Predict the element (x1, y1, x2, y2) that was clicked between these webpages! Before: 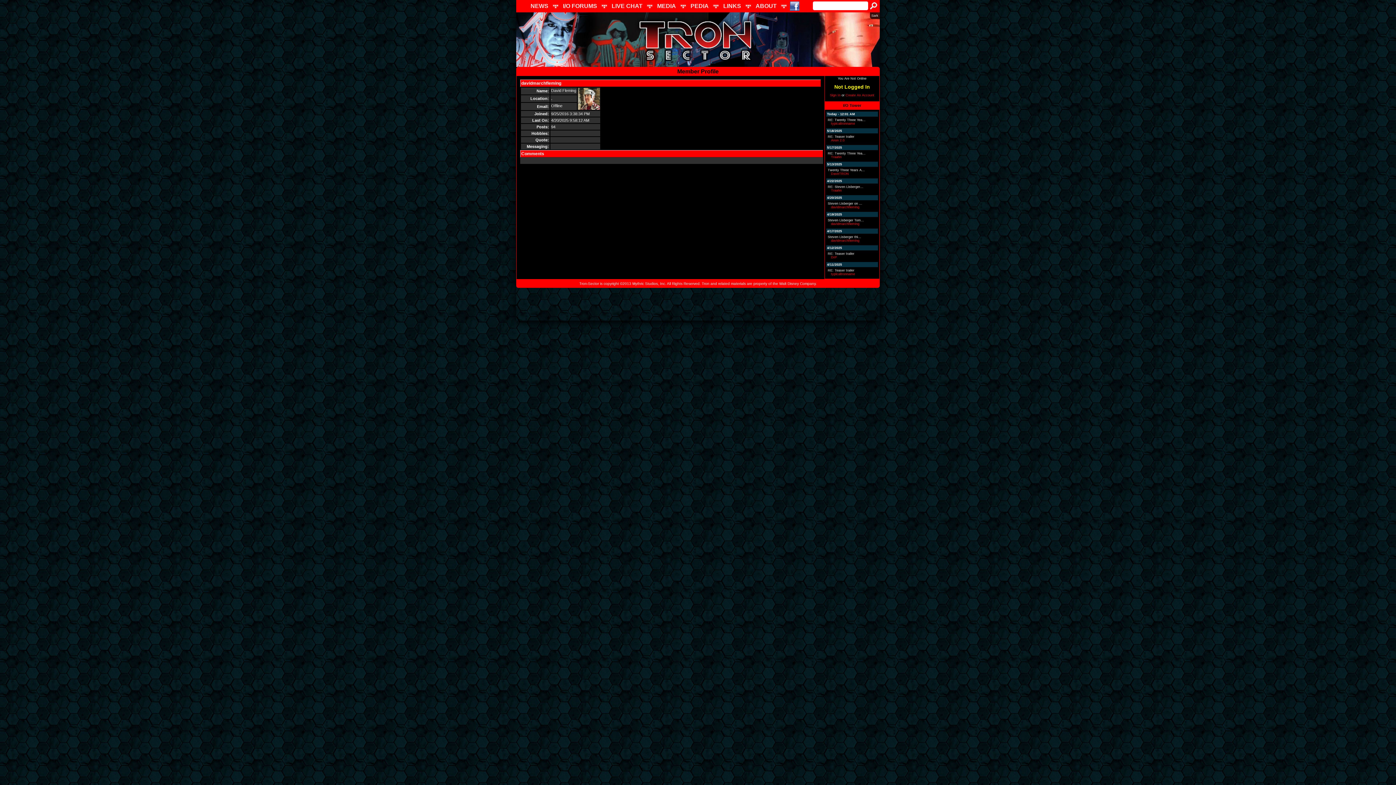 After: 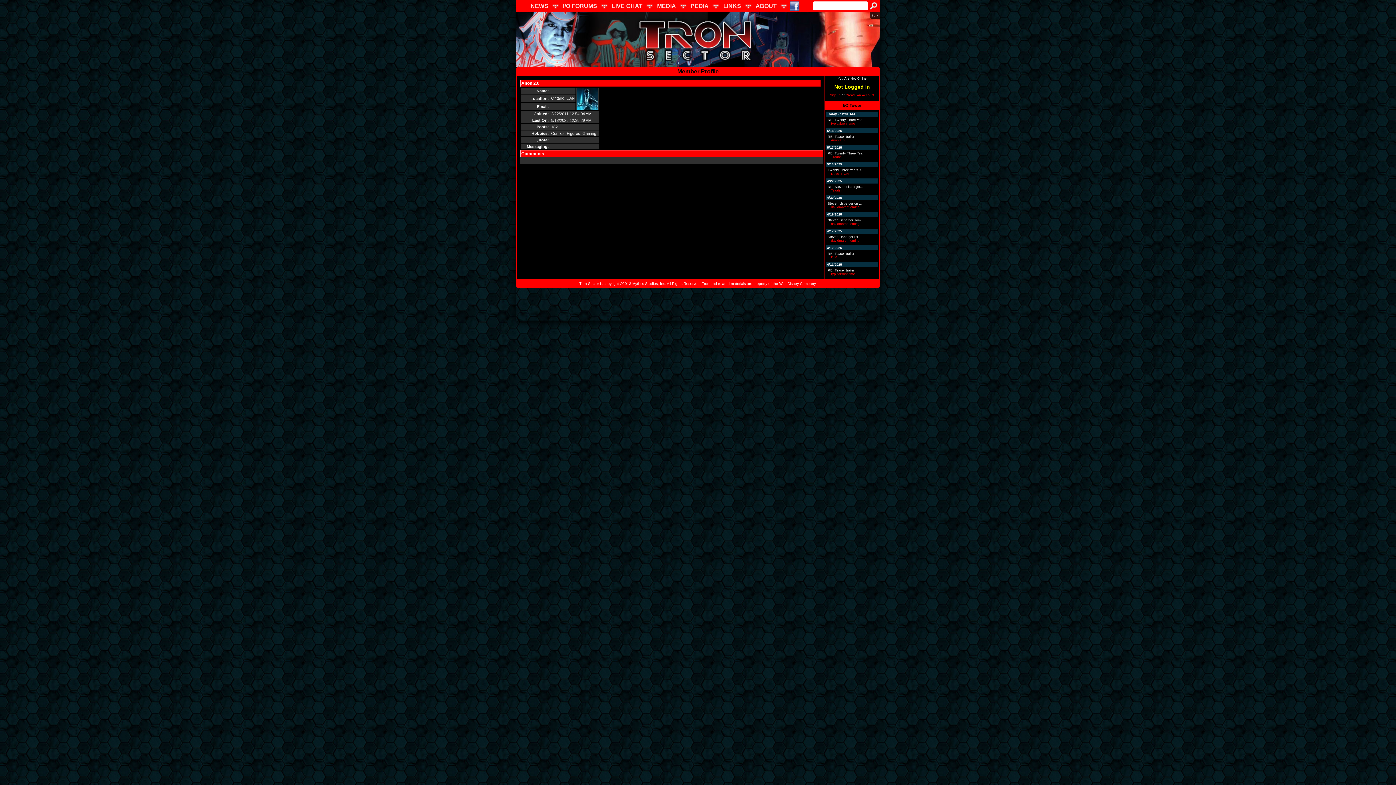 Action: bbox: (831, 138, 844, 142) label: Anon 2.0